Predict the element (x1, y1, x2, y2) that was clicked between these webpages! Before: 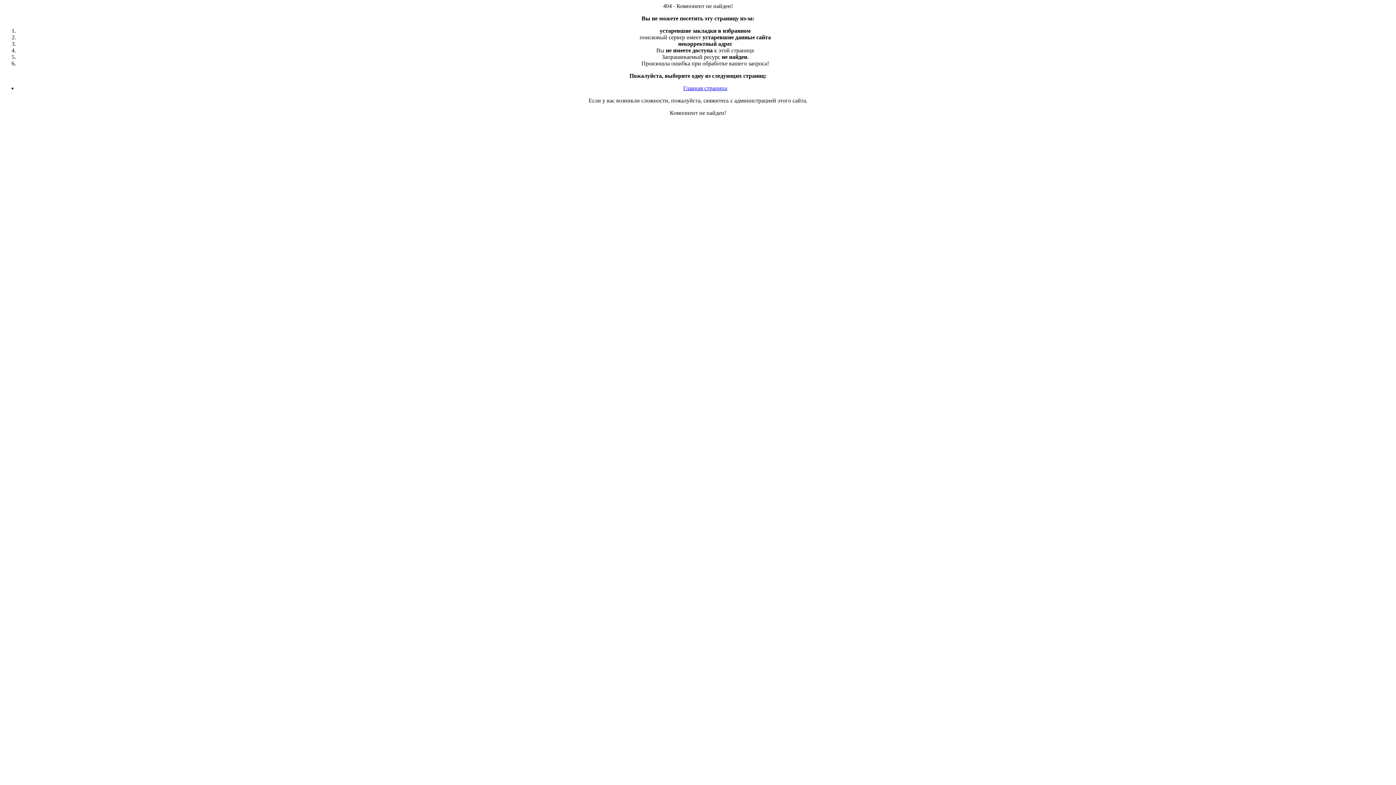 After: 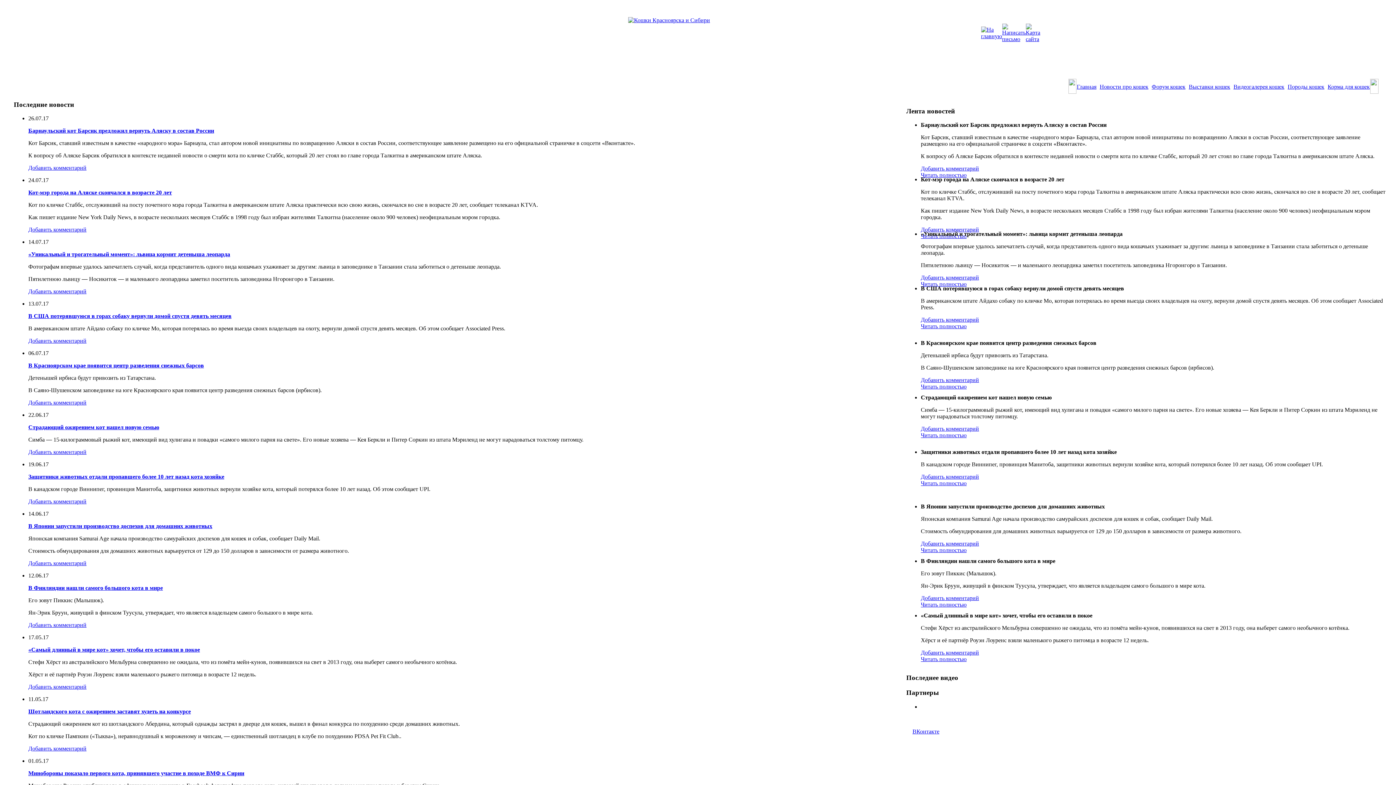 Action: bbox: (683, 85, 727, 91) label: Главная страница